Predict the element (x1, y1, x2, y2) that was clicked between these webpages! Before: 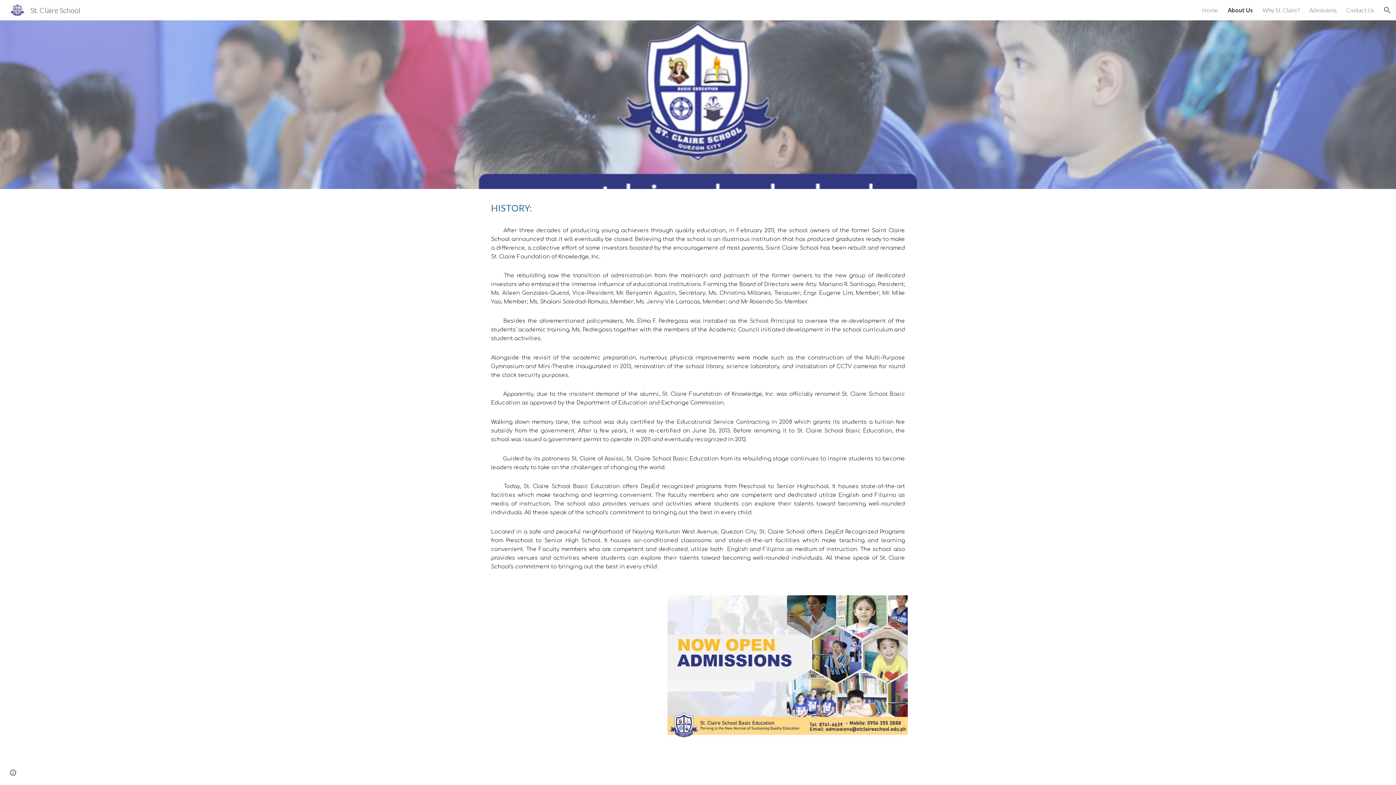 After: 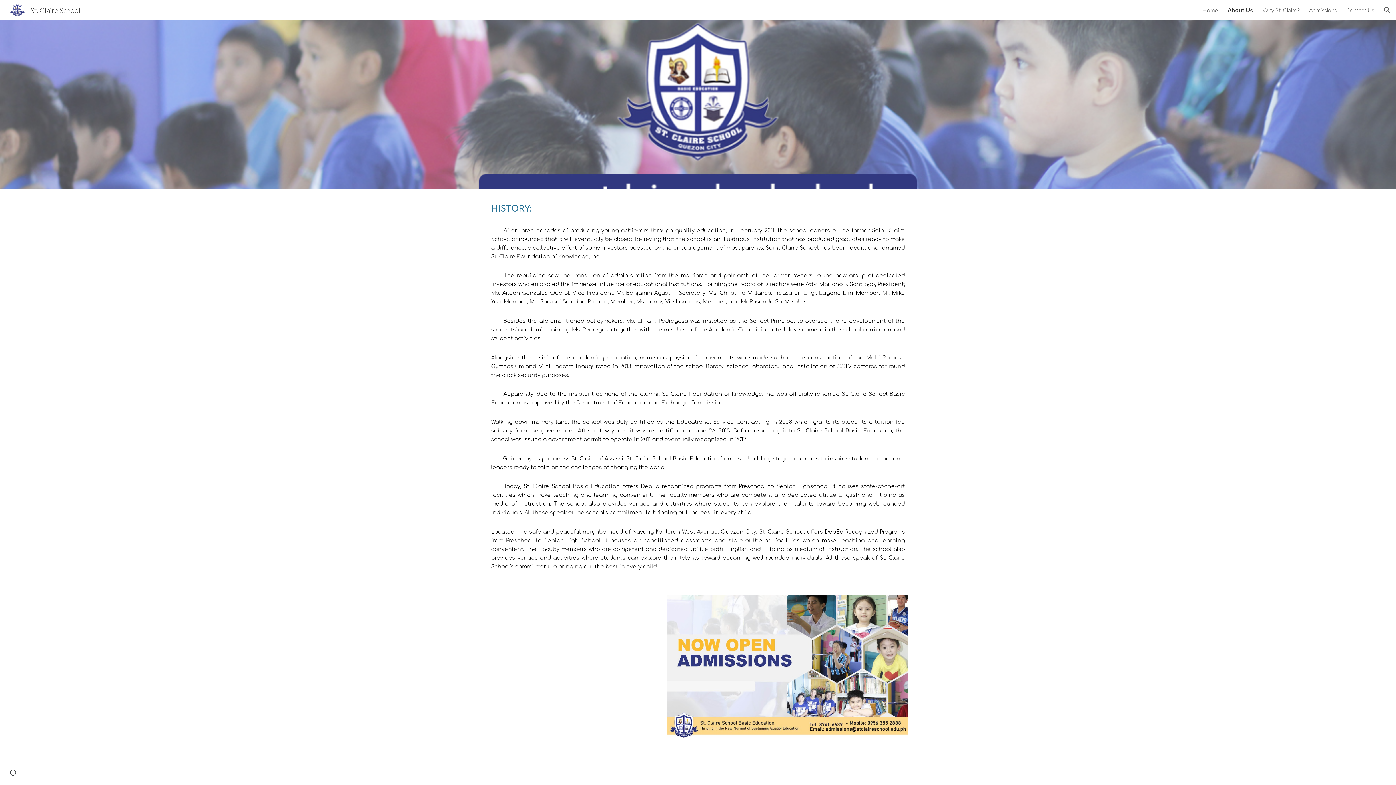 Action: label: About Us bbox: (1228, 6, 1253, 13)